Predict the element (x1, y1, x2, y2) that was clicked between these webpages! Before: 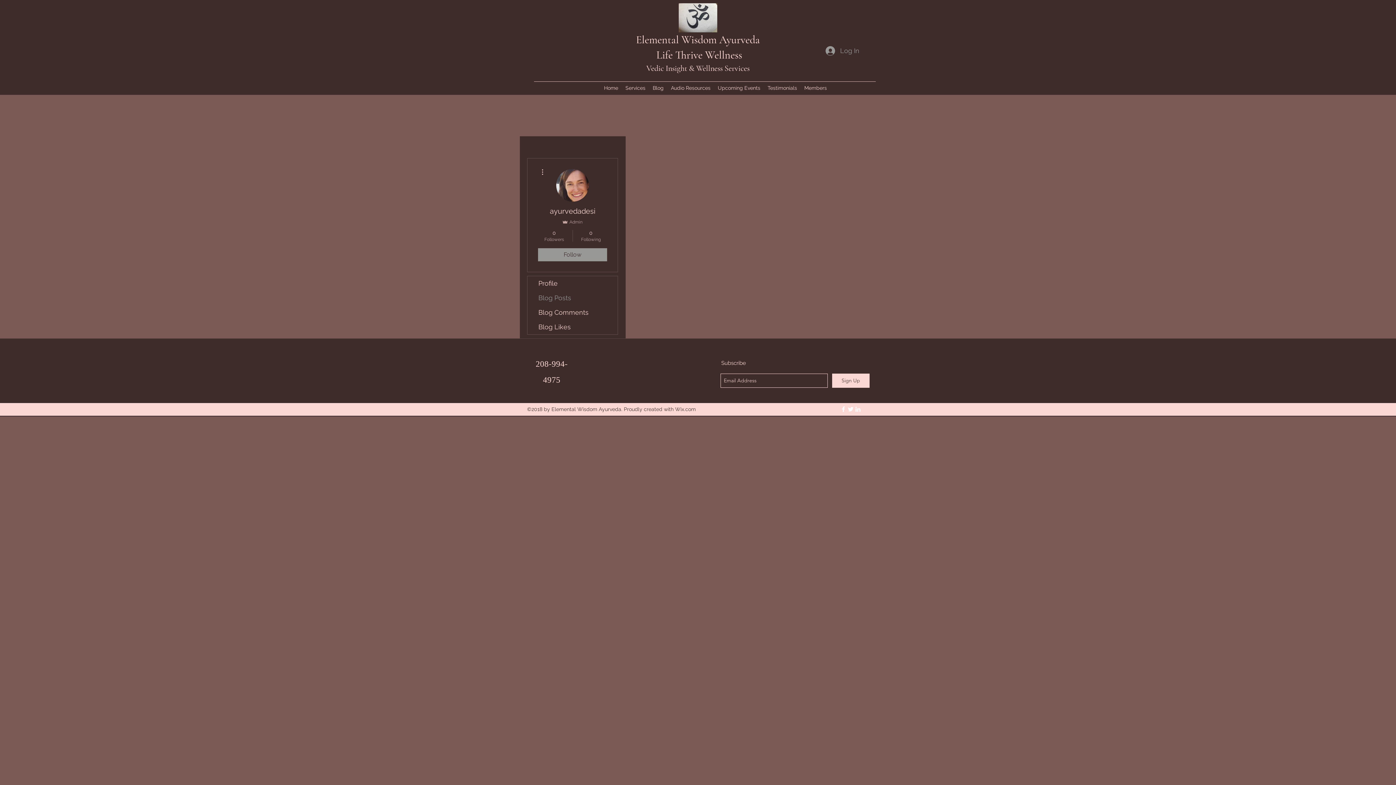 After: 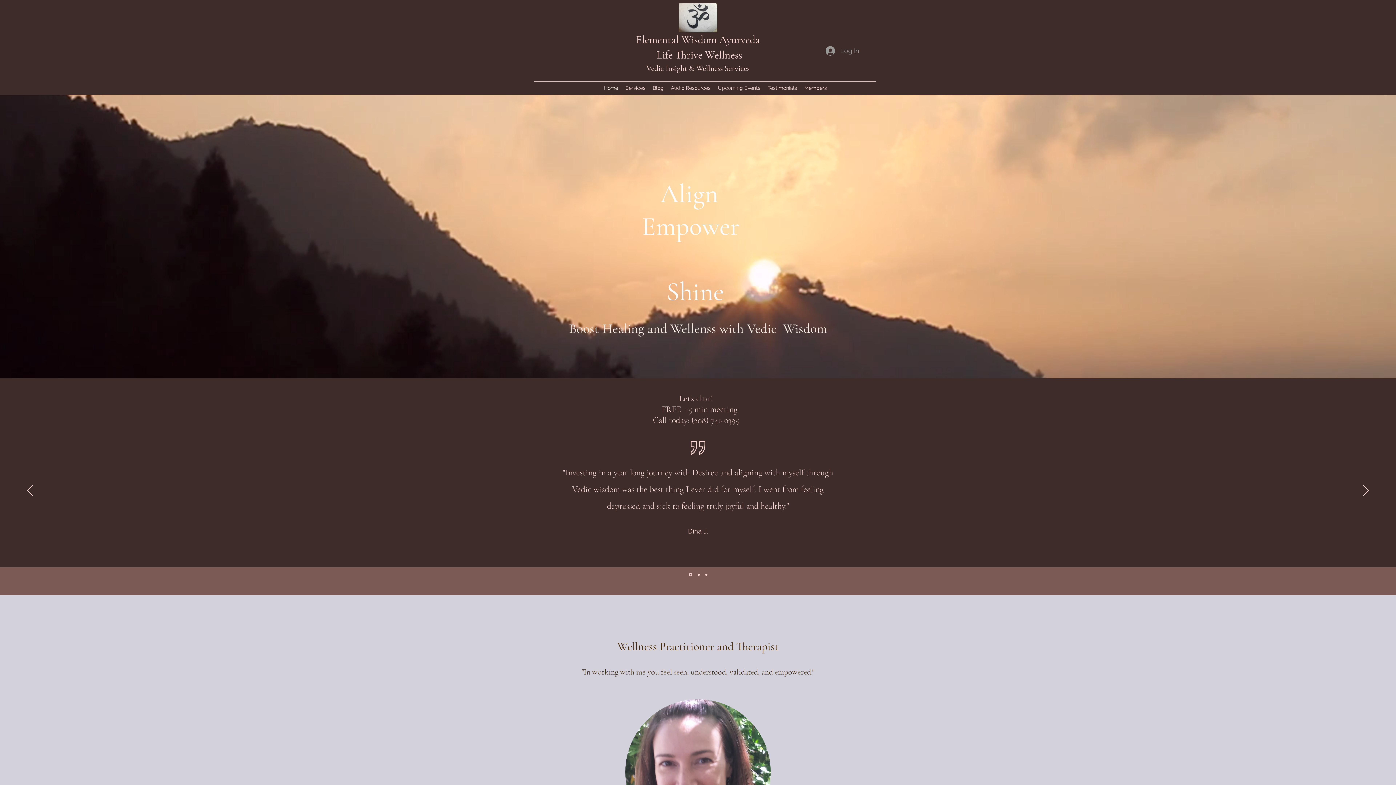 Action: label: Vedic Insight & Wellness Services bbox: (646, 63, 749, 73)